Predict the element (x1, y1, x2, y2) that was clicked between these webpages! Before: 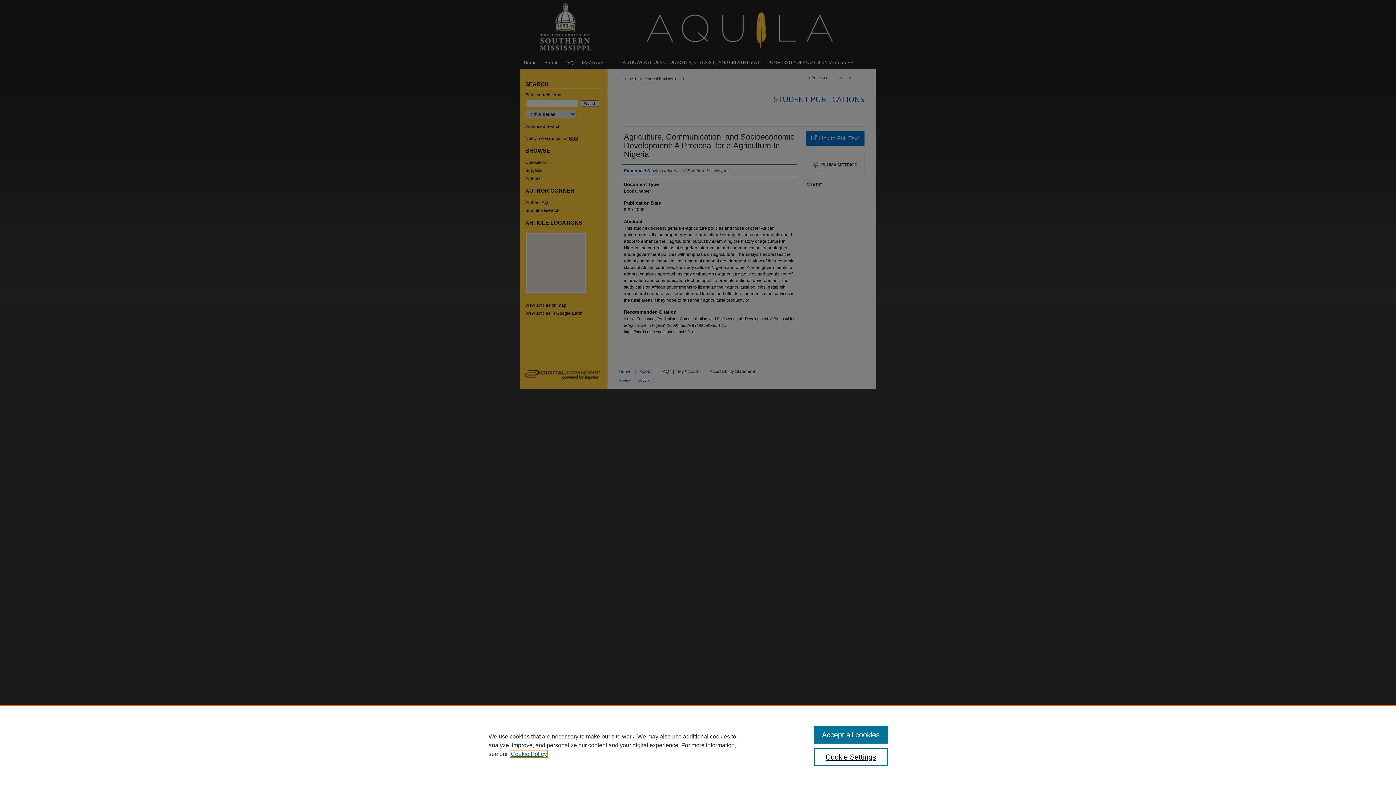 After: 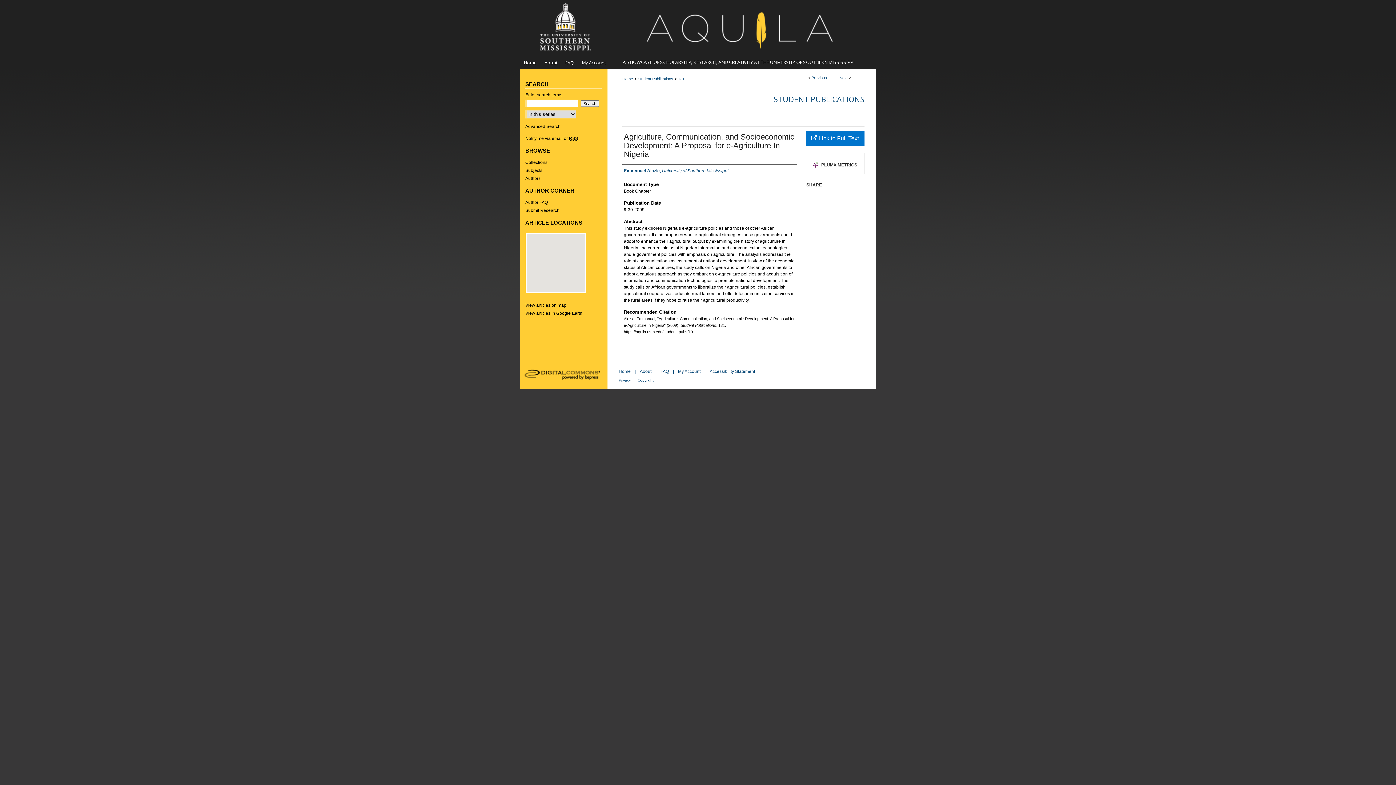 Action: label: Accept all cookies bbox: (814, 726, 887, 744)